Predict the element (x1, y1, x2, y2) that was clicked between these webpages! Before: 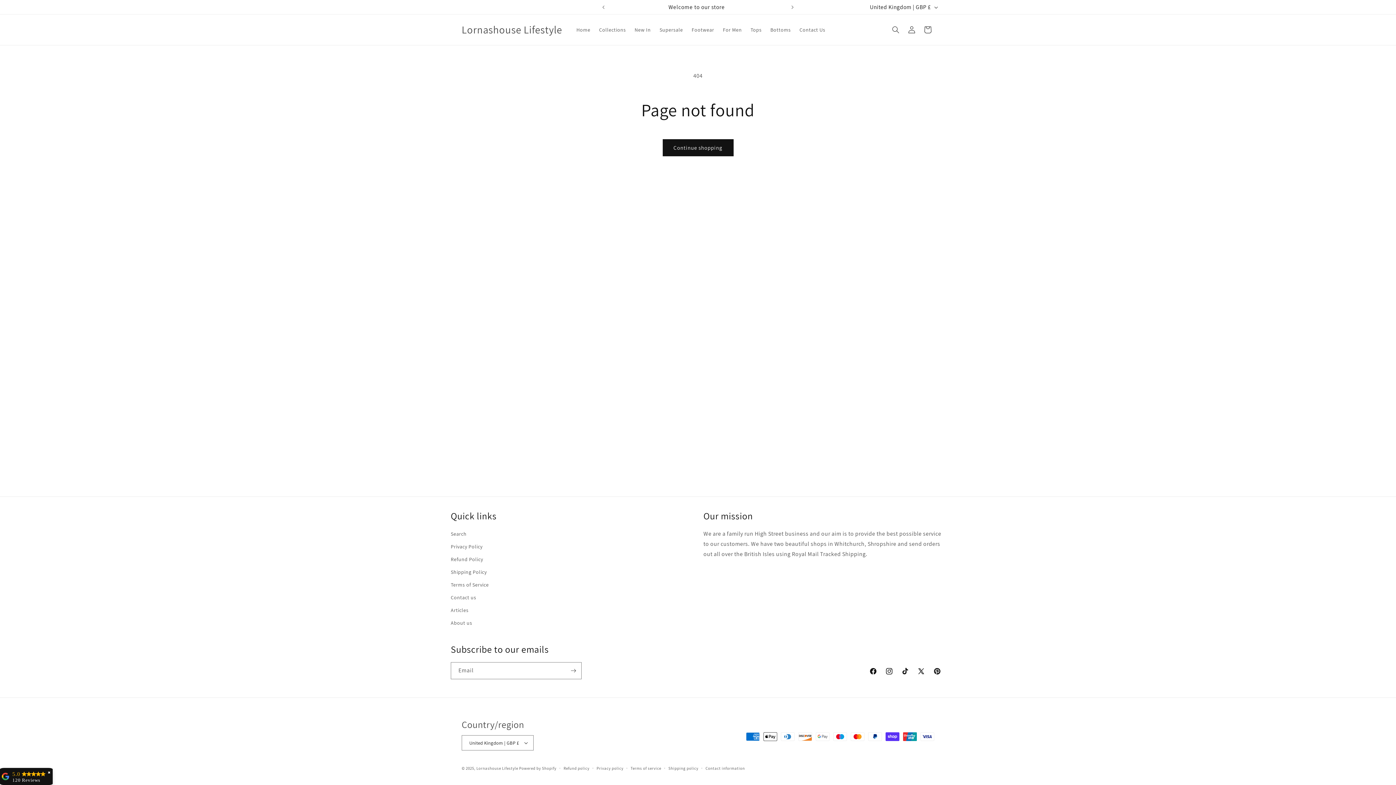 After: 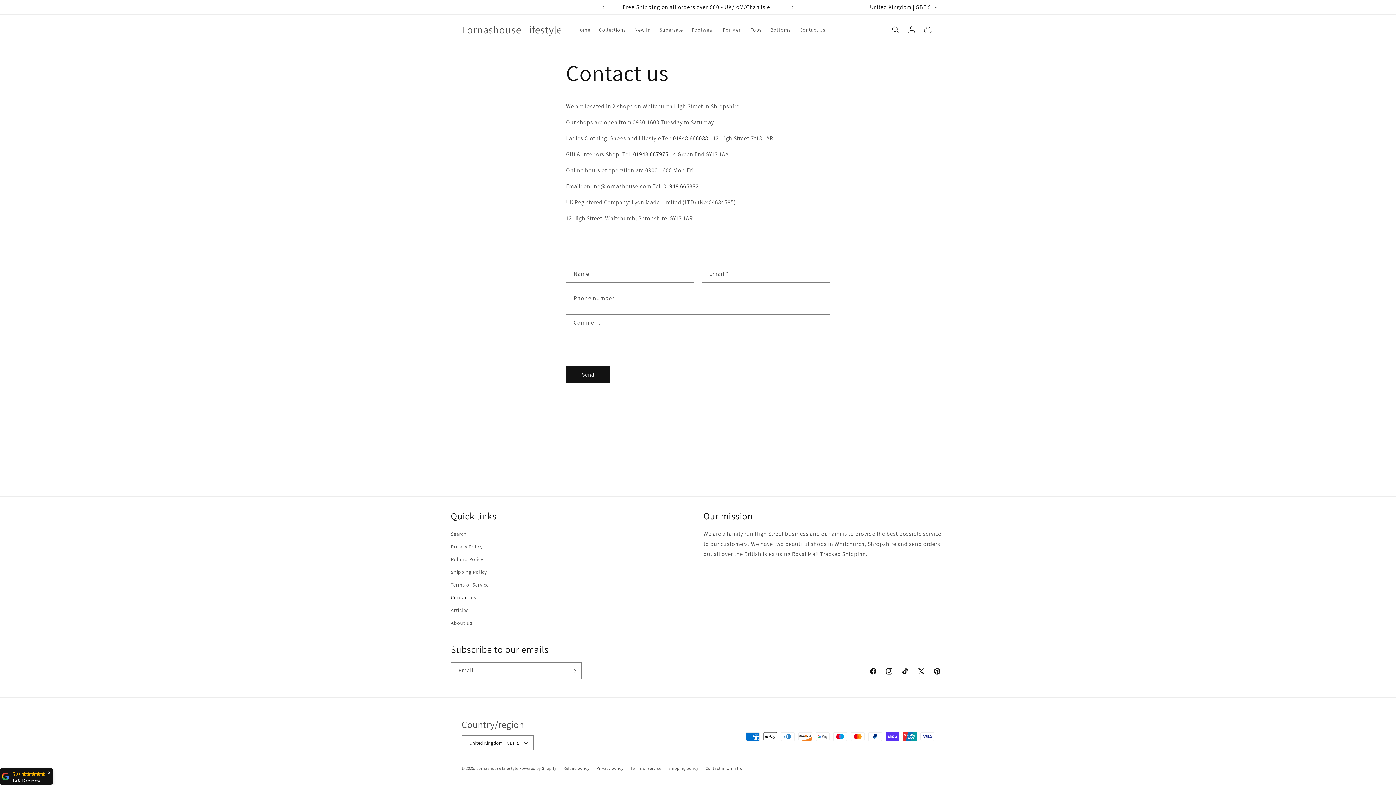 Action: bbox: (450, 591, 476, 604) label: Contact us